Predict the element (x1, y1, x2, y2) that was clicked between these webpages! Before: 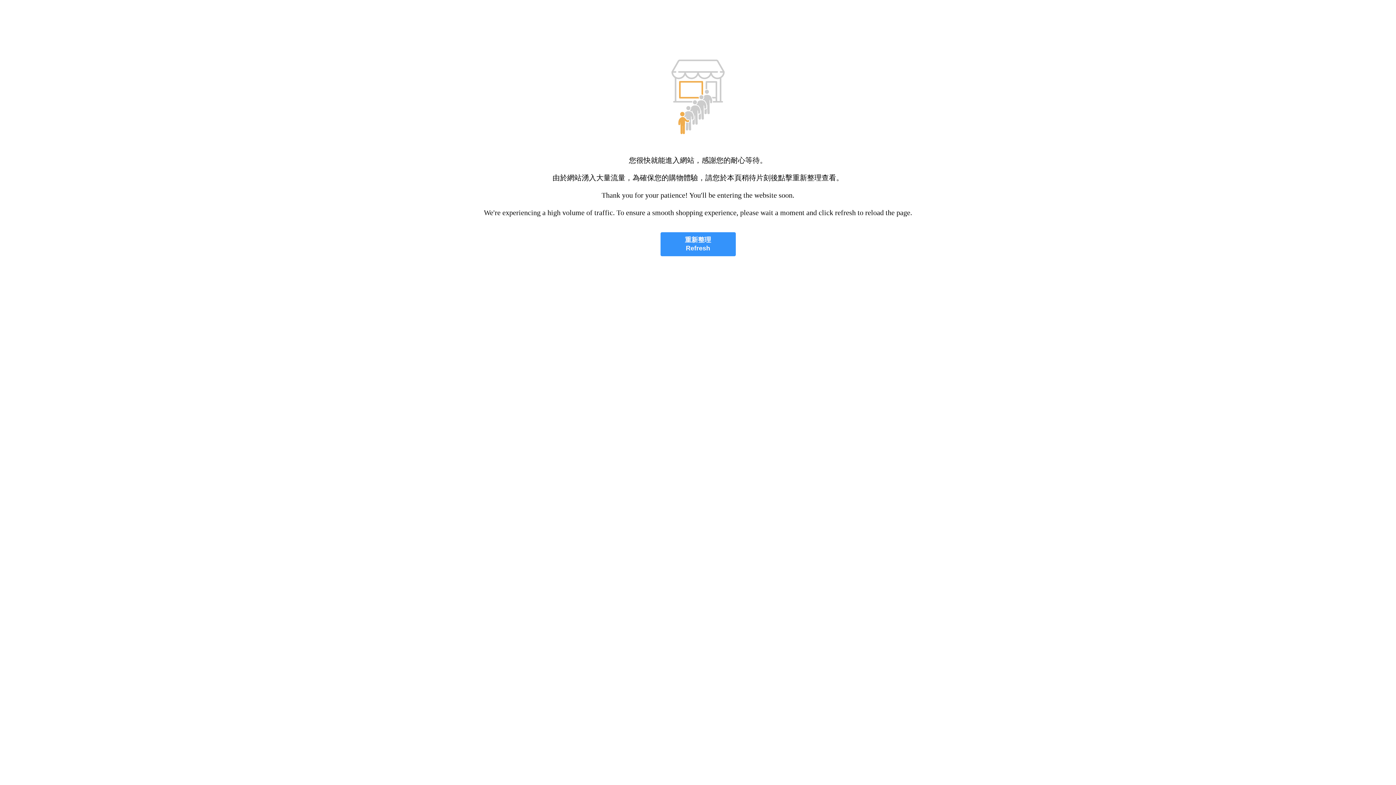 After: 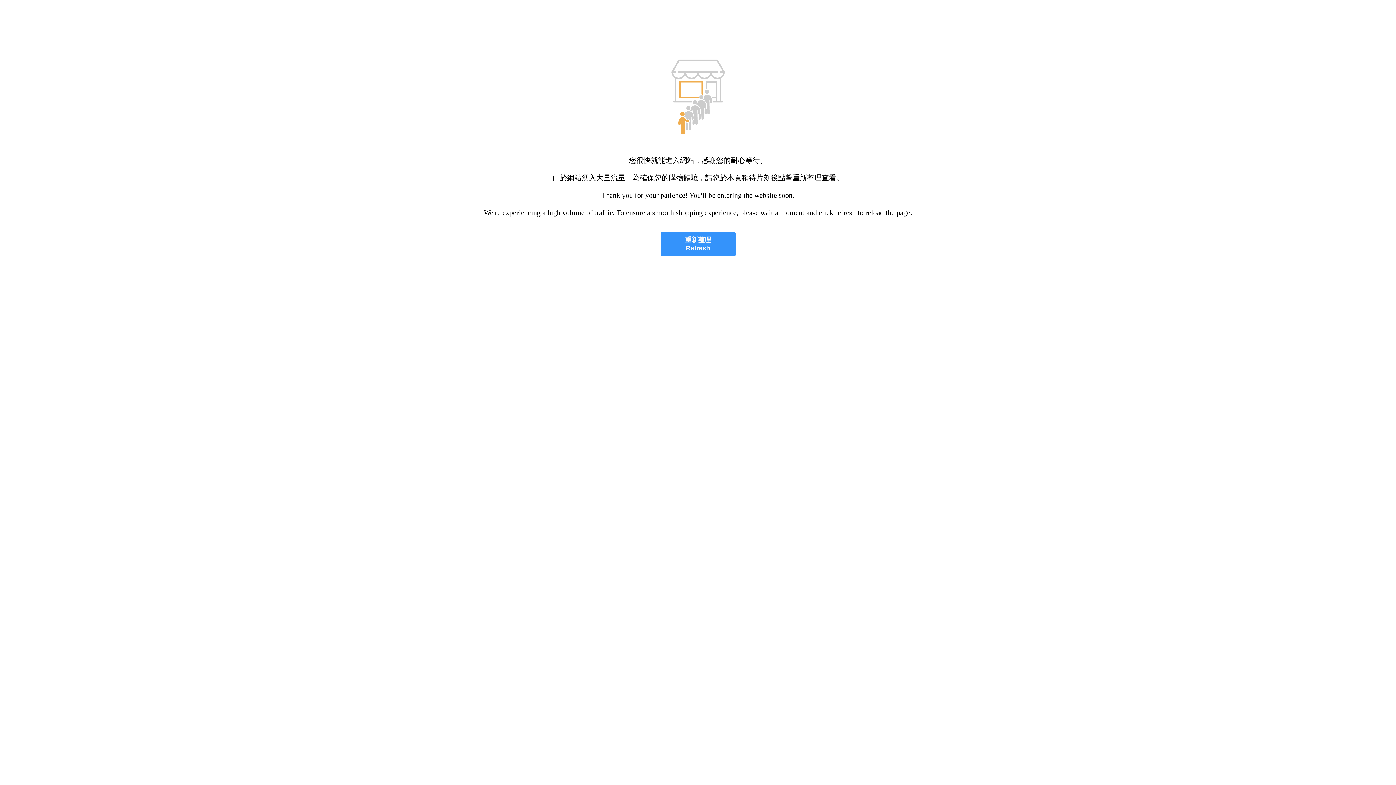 Action: label: 重新整理
Refresh bbox: (660, 232, 735, 256)